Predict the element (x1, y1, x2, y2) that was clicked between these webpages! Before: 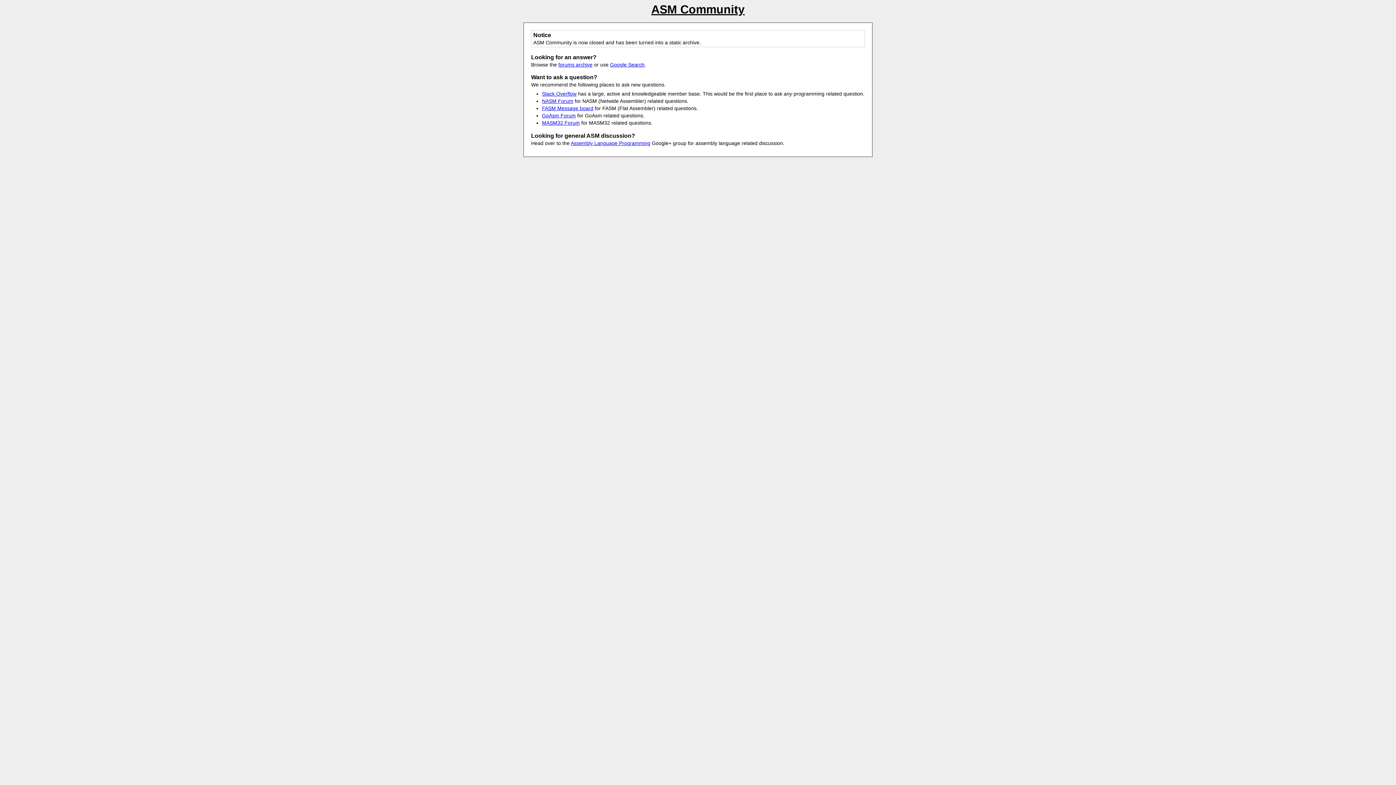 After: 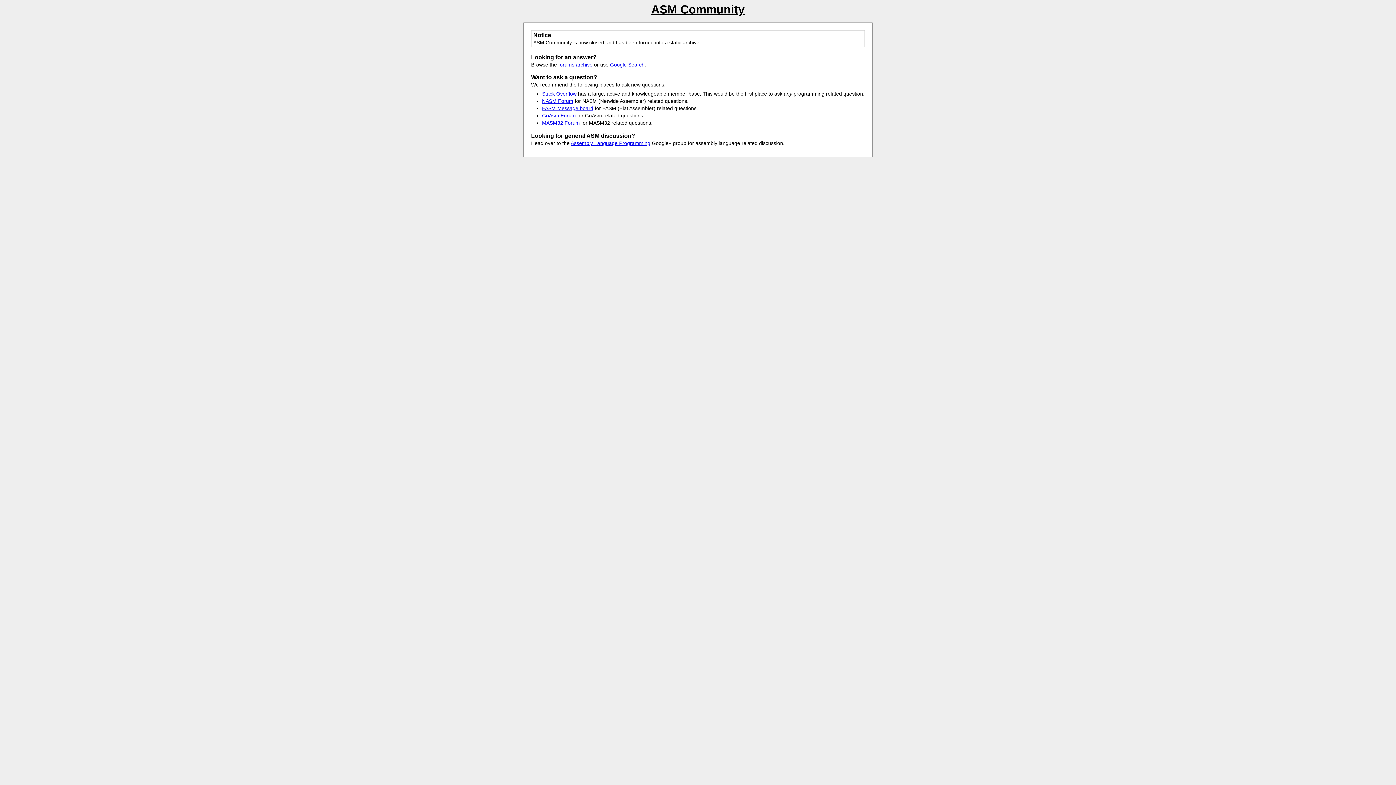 Action: label: Stack Overflow bbox: (542, 90, 576, 96)